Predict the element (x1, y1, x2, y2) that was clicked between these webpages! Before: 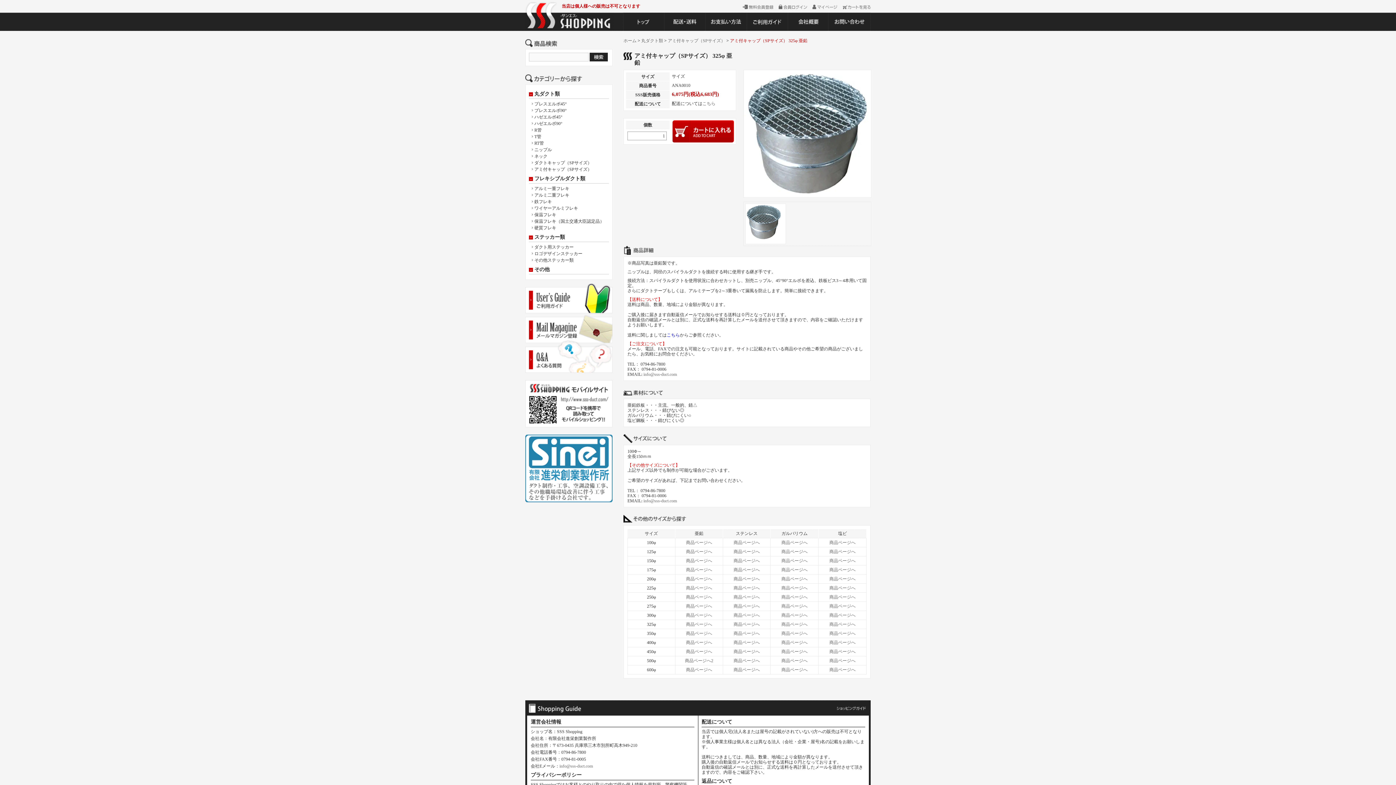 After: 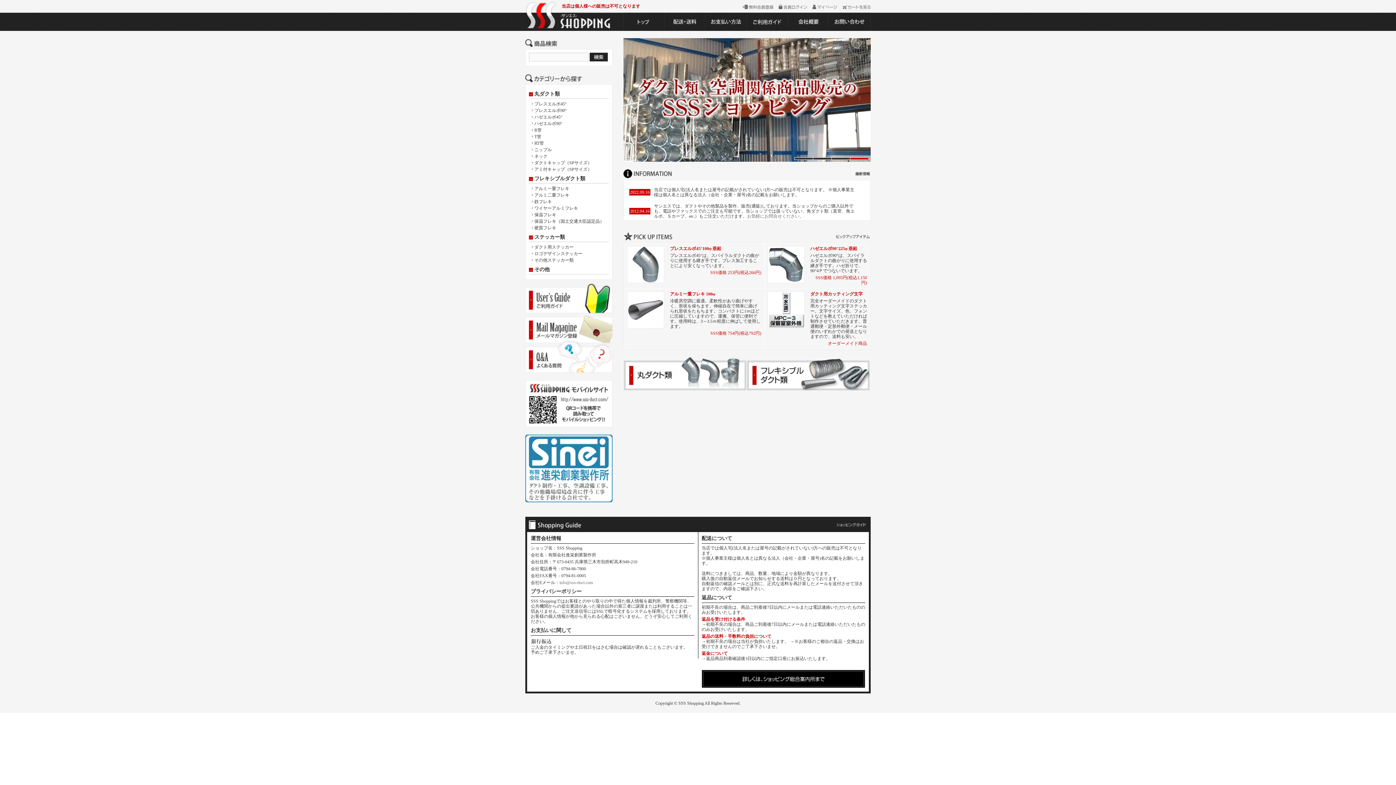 Action: bbox: (525, 25, 612, 30)